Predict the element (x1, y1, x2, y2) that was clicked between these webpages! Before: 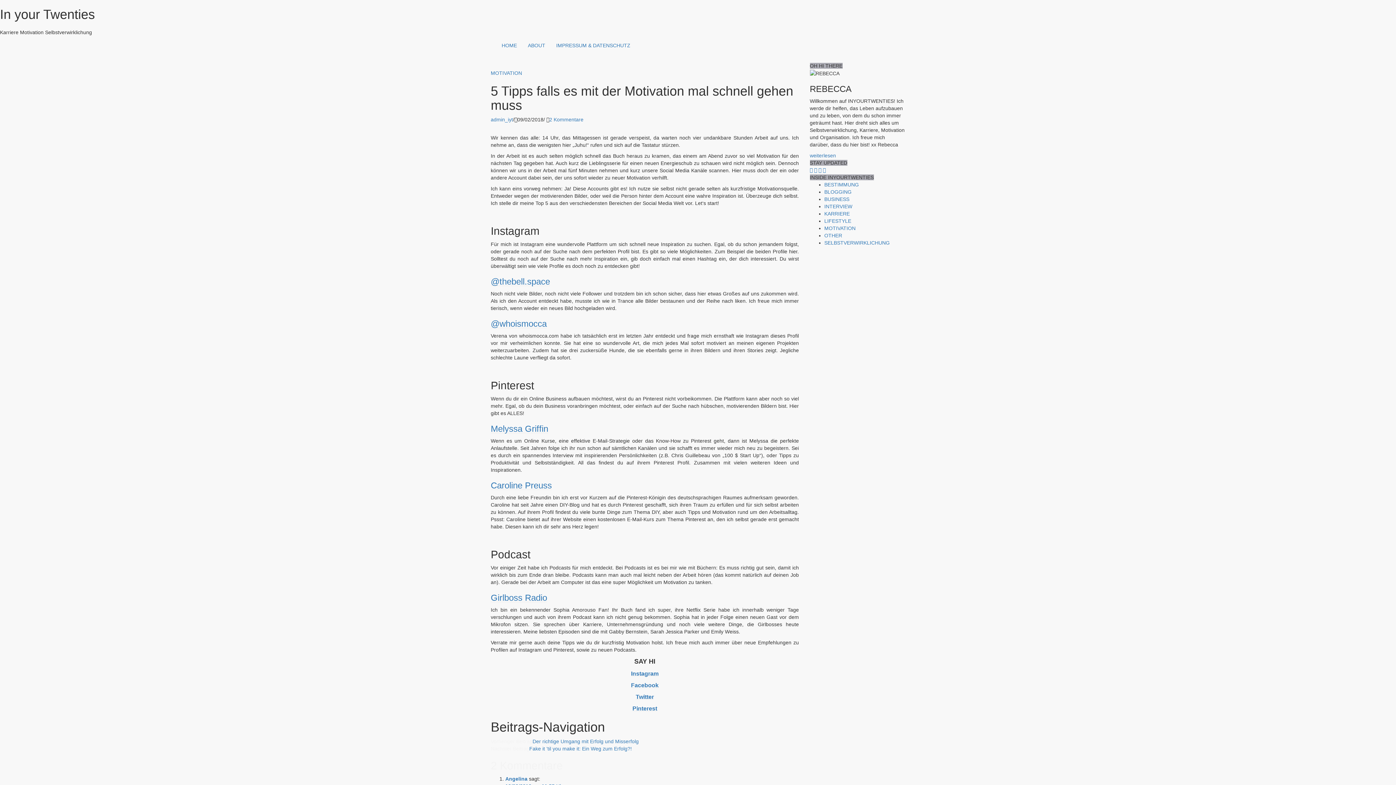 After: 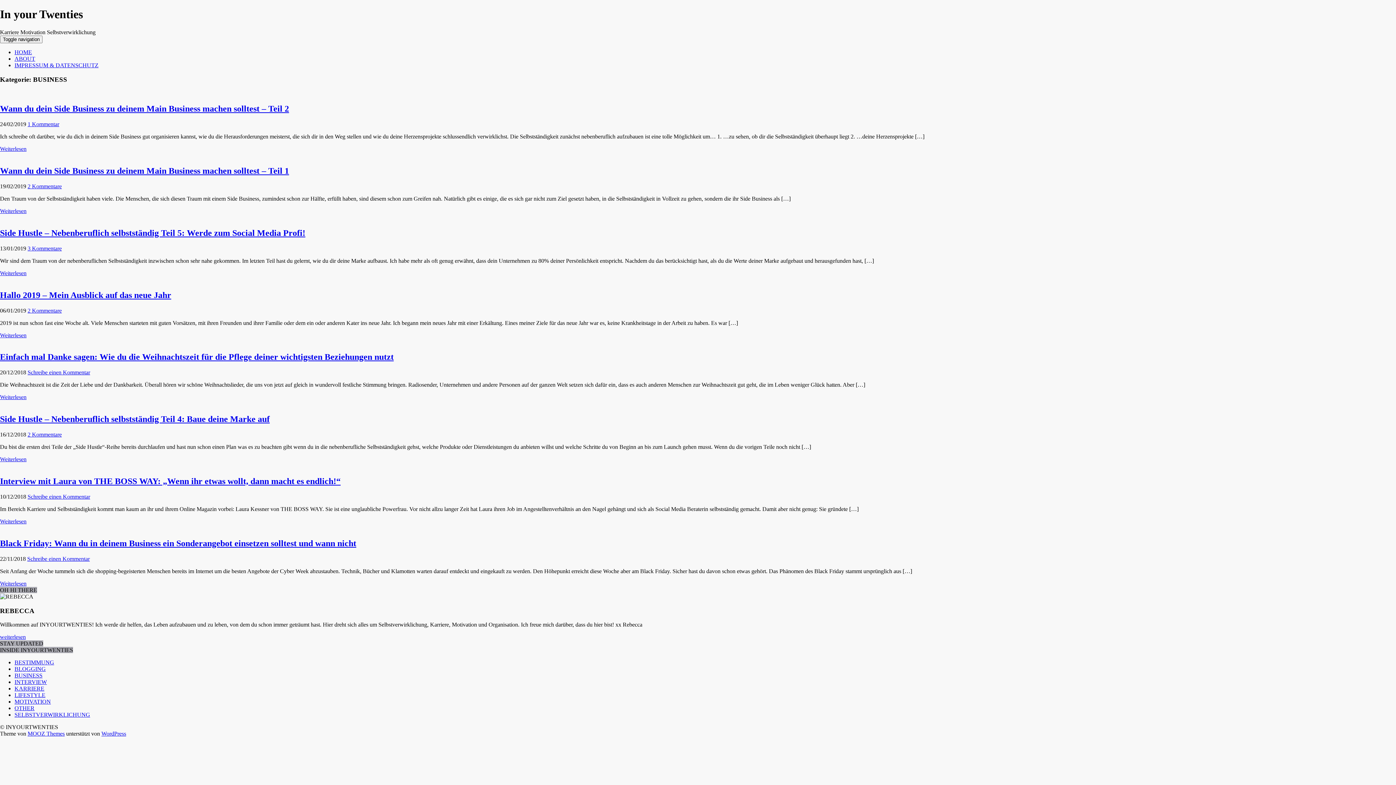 Action: label: BUSINESS bbox: (824, 196, 849, 202)